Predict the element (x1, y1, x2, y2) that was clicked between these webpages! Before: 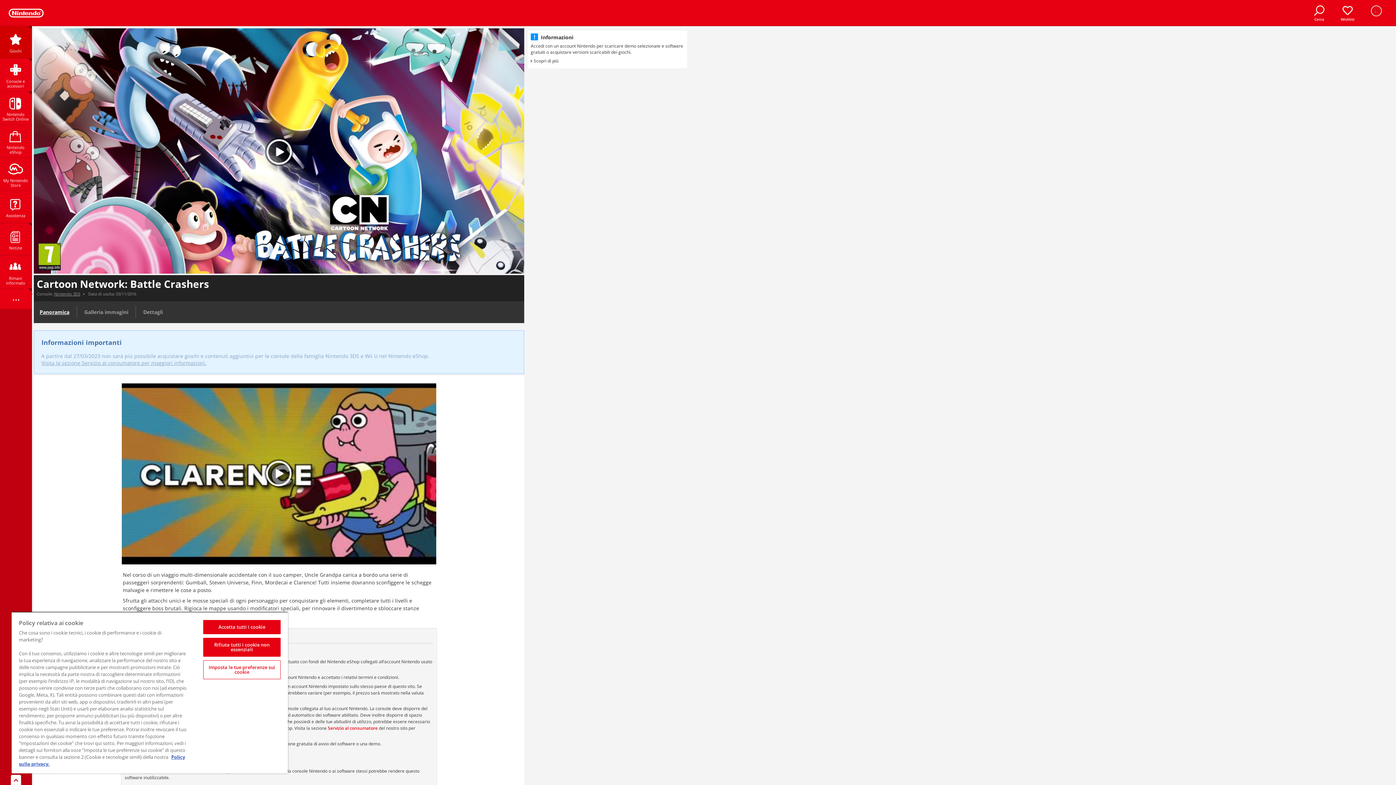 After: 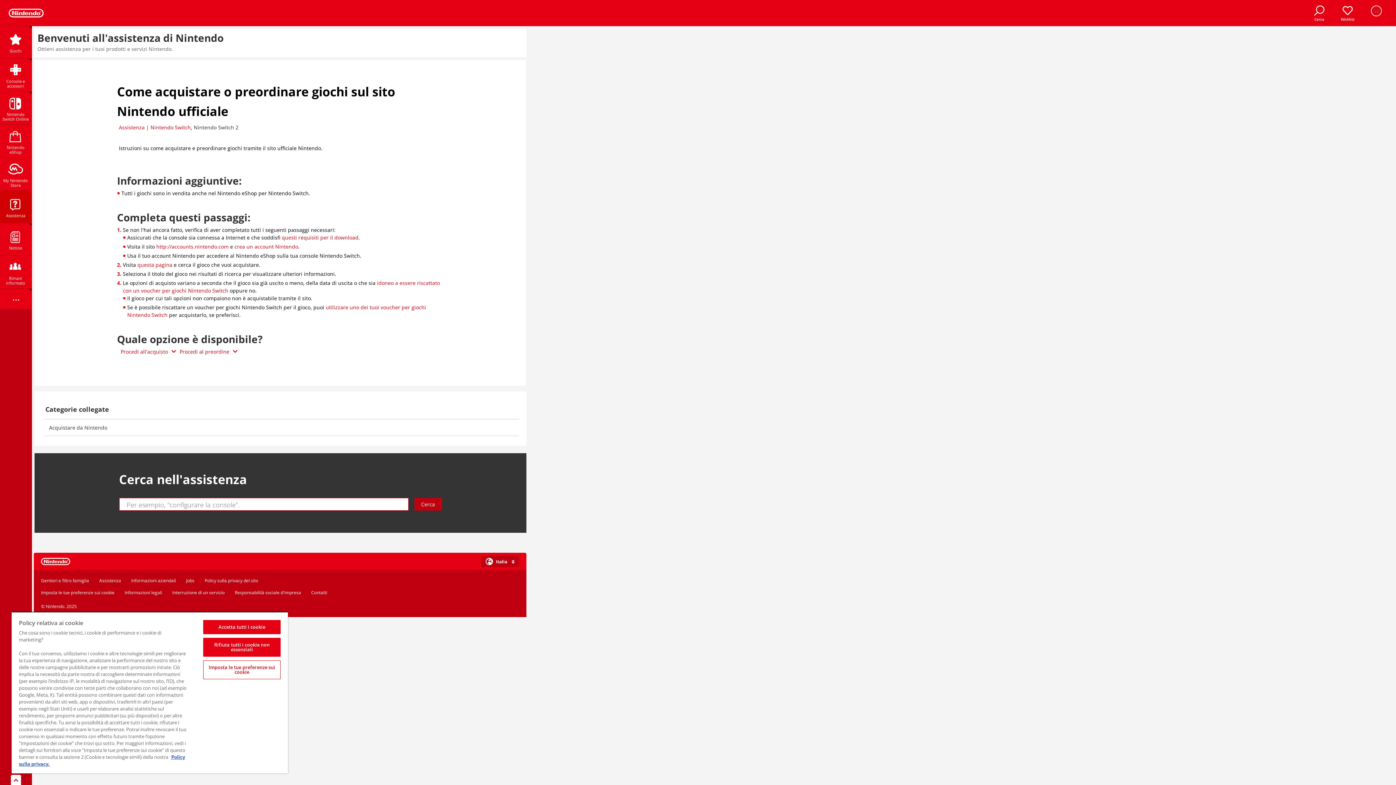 Action: label: Scopri di più bbox: (530, 57, 558, 64)